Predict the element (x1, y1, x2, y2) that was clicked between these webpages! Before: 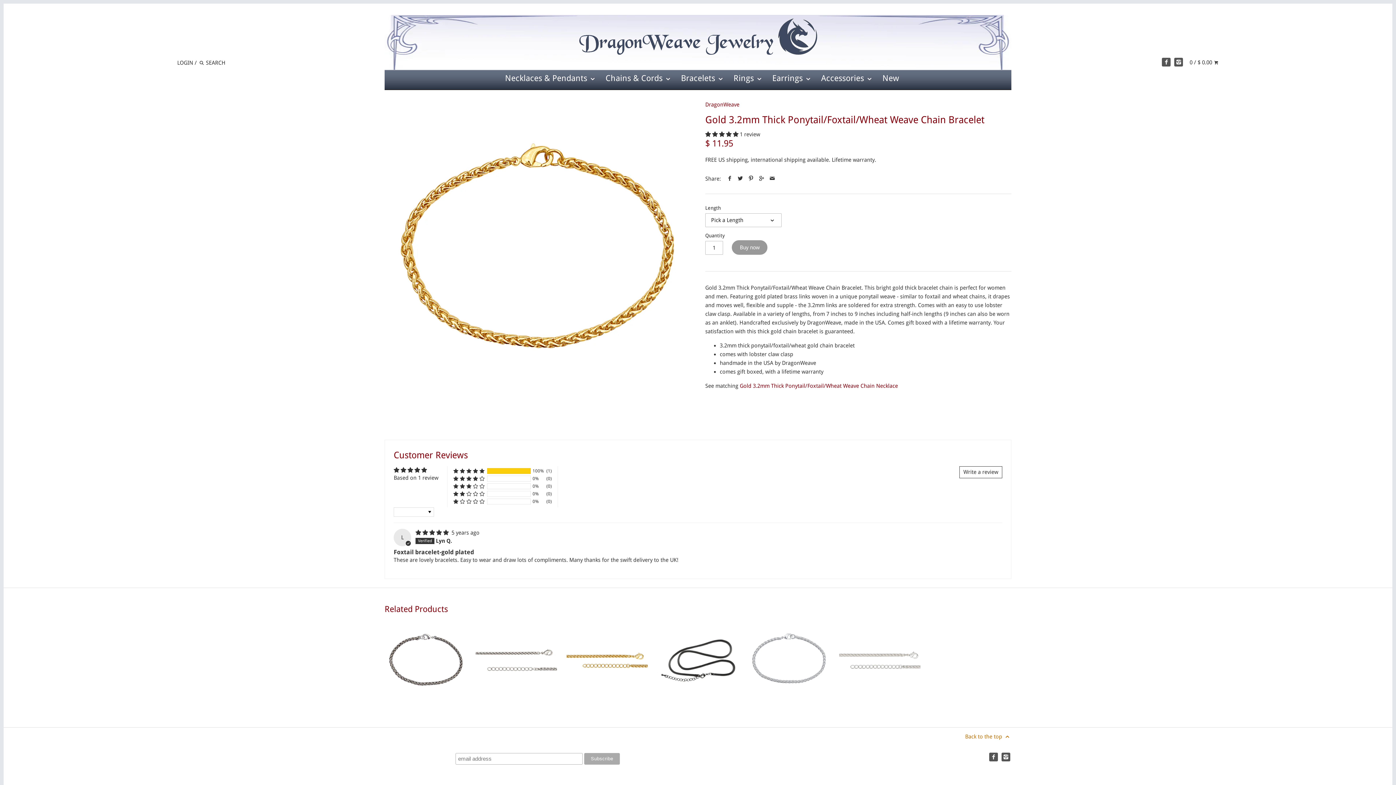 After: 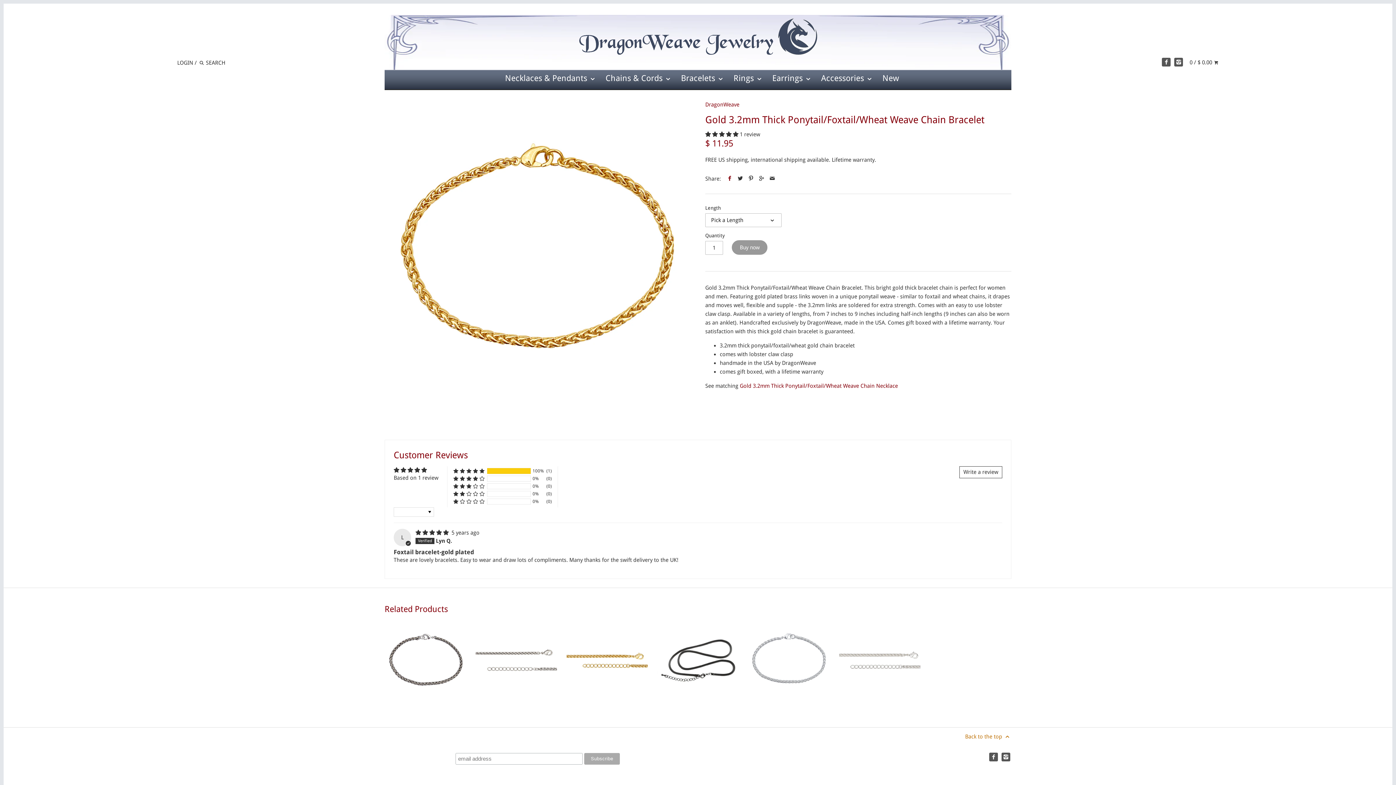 Action: bbox: (726, 175, 733, 182)